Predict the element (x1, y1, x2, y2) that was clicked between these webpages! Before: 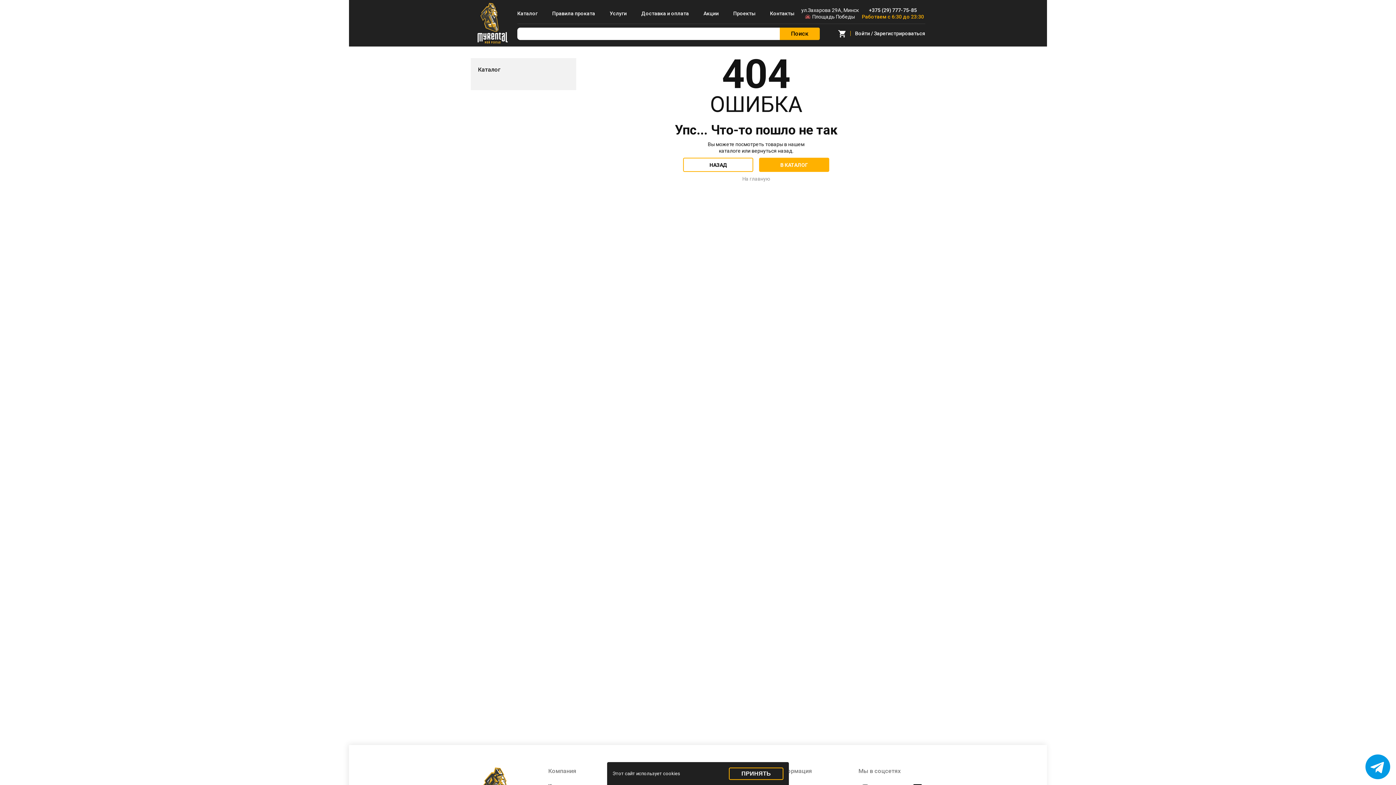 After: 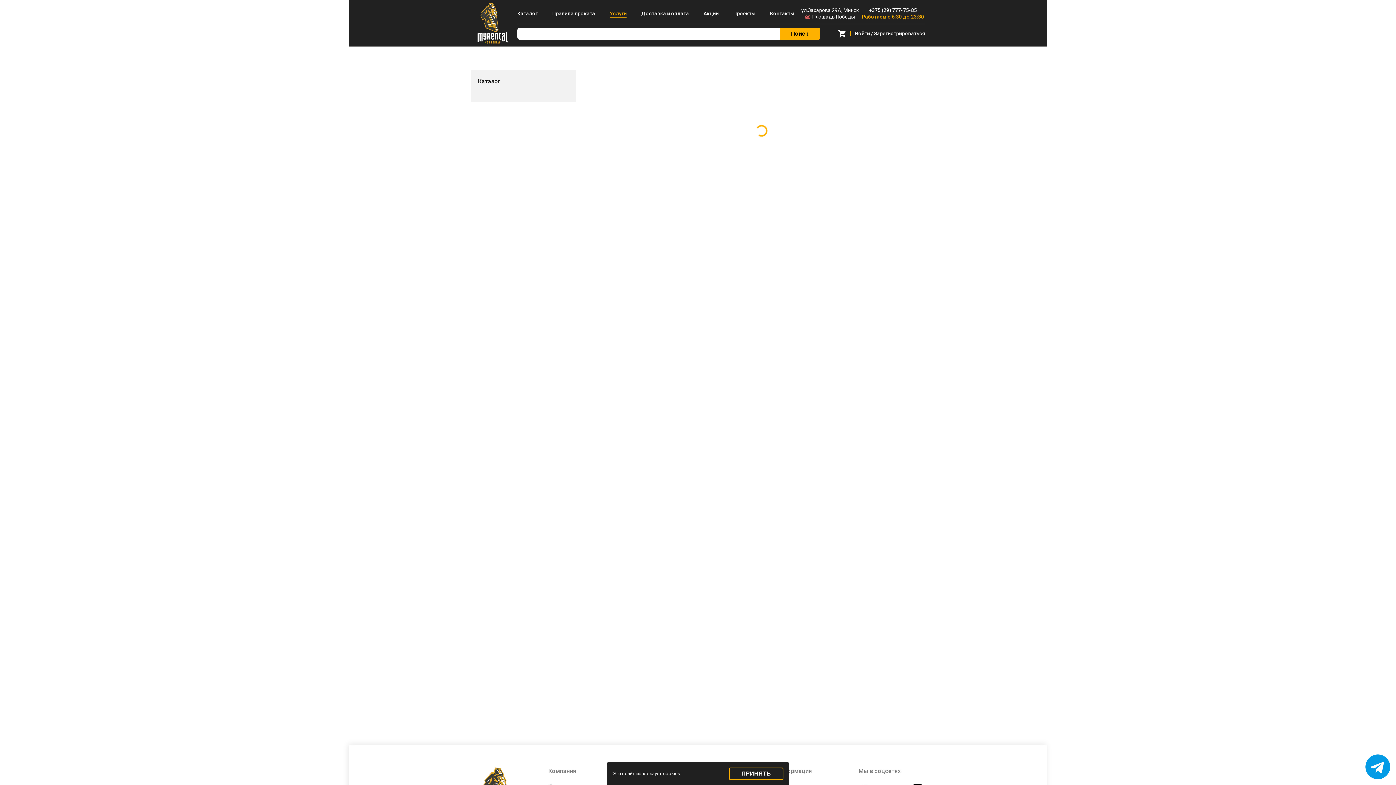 Action: label: Услуги bbox: (602, 8, 634, 18)